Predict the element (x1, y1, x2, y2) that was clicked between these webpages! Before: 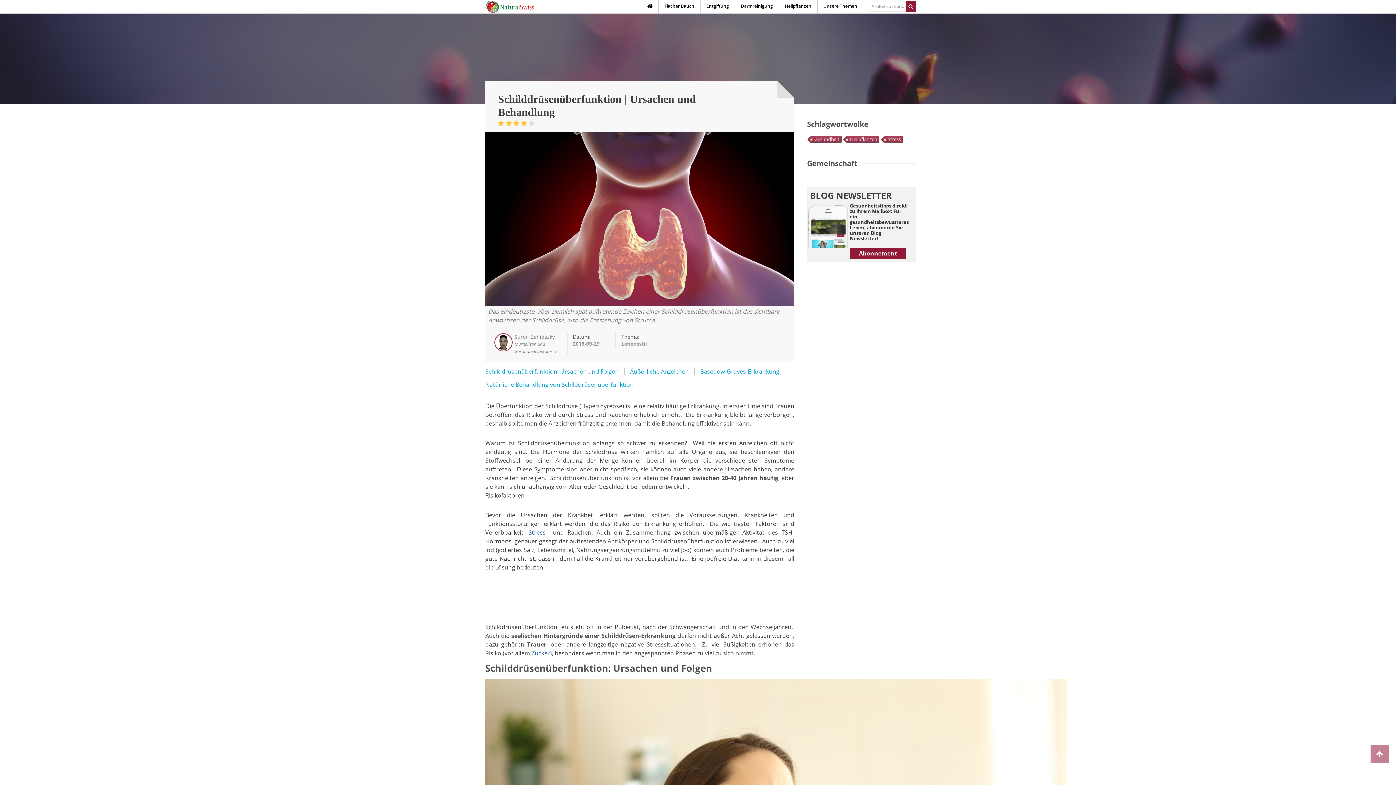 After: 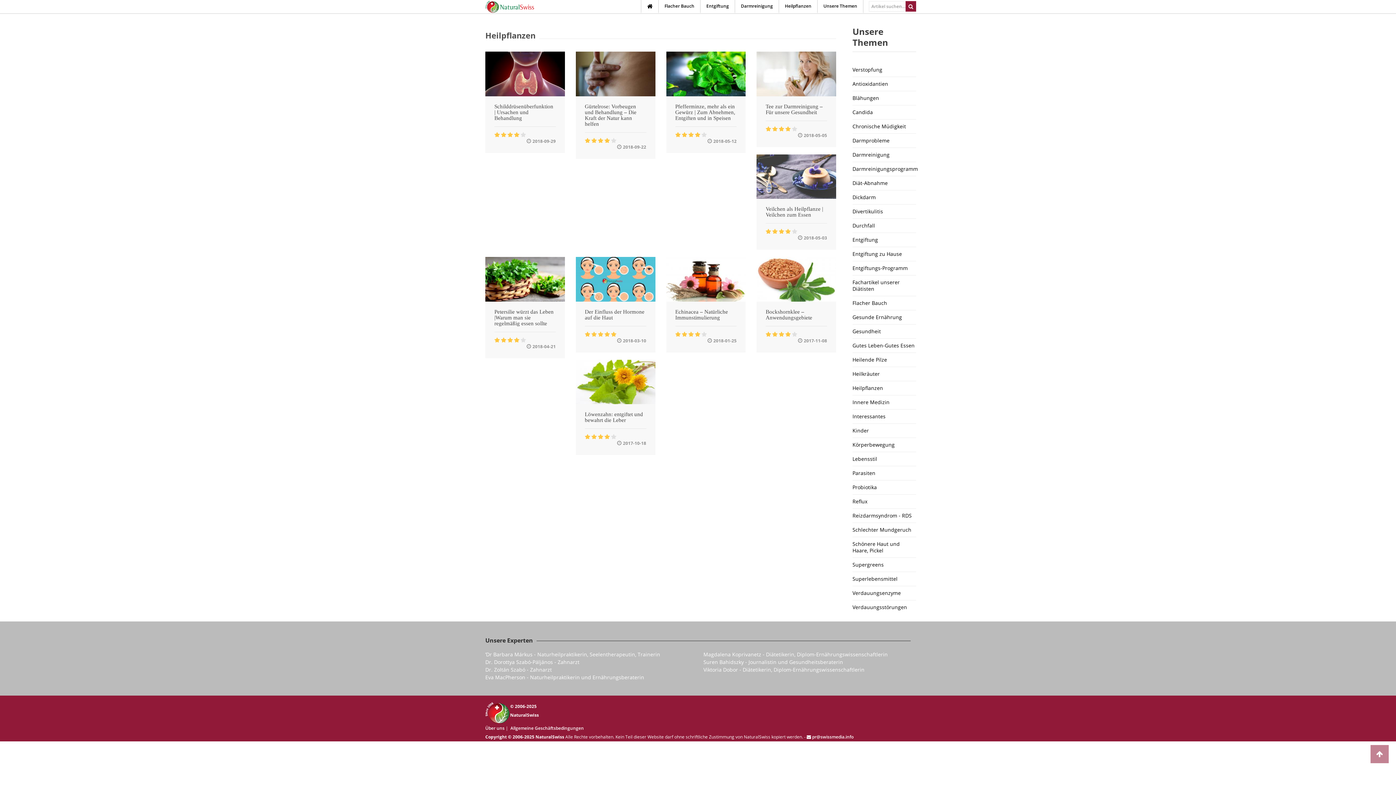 Action: label: Heilpflanzen bbox: (846, 136, 879, 142)